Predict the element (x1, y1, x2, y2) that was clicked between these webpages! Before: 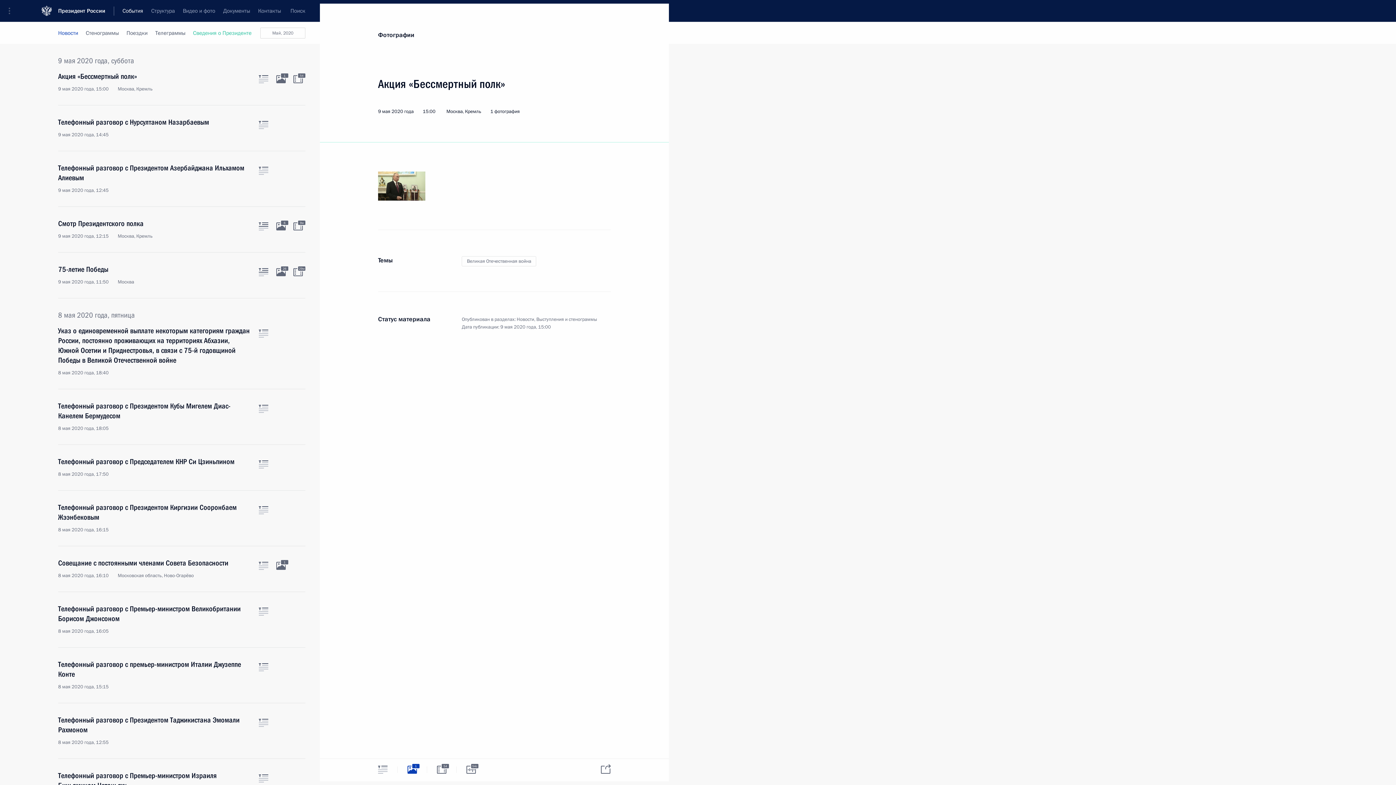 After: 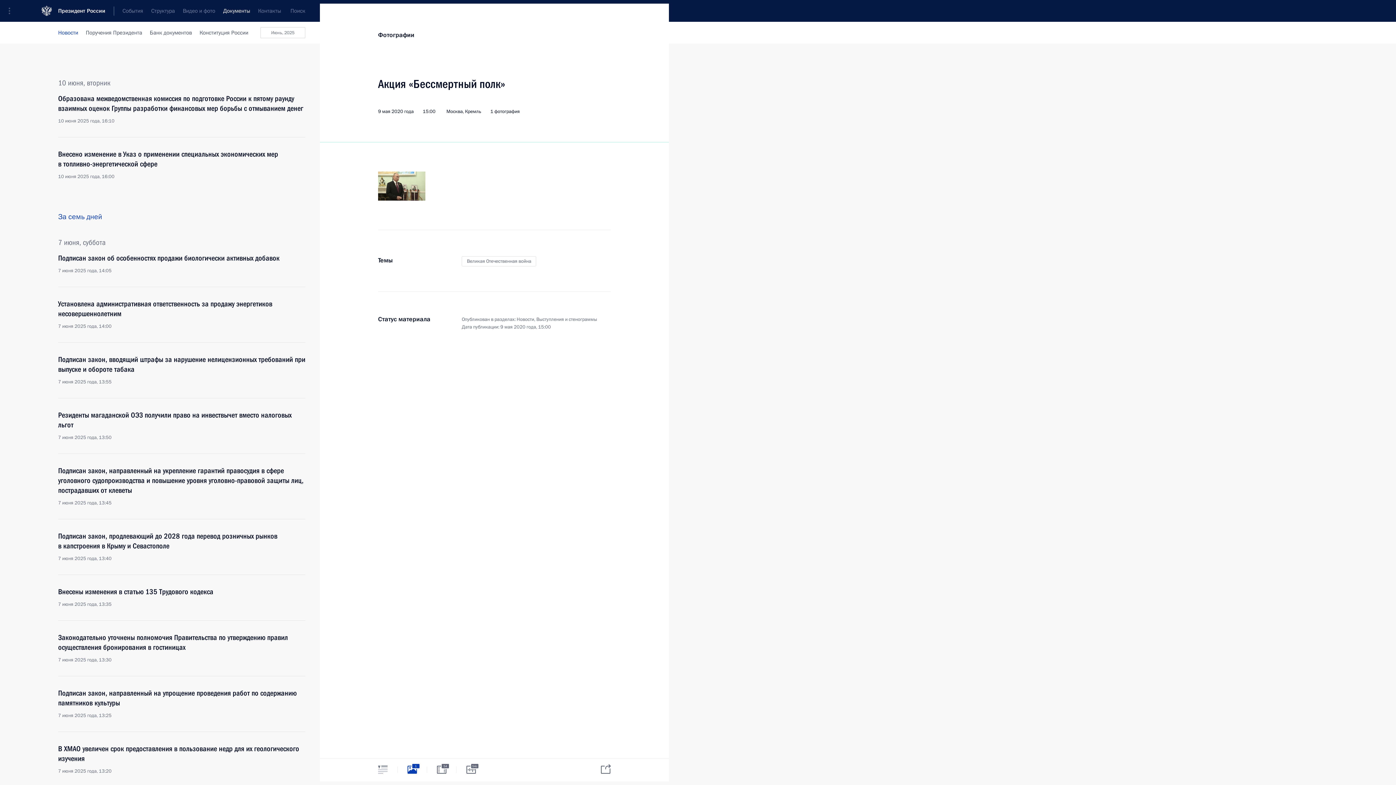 Action: label: Документы bbox: (219, 0, 254, 21)